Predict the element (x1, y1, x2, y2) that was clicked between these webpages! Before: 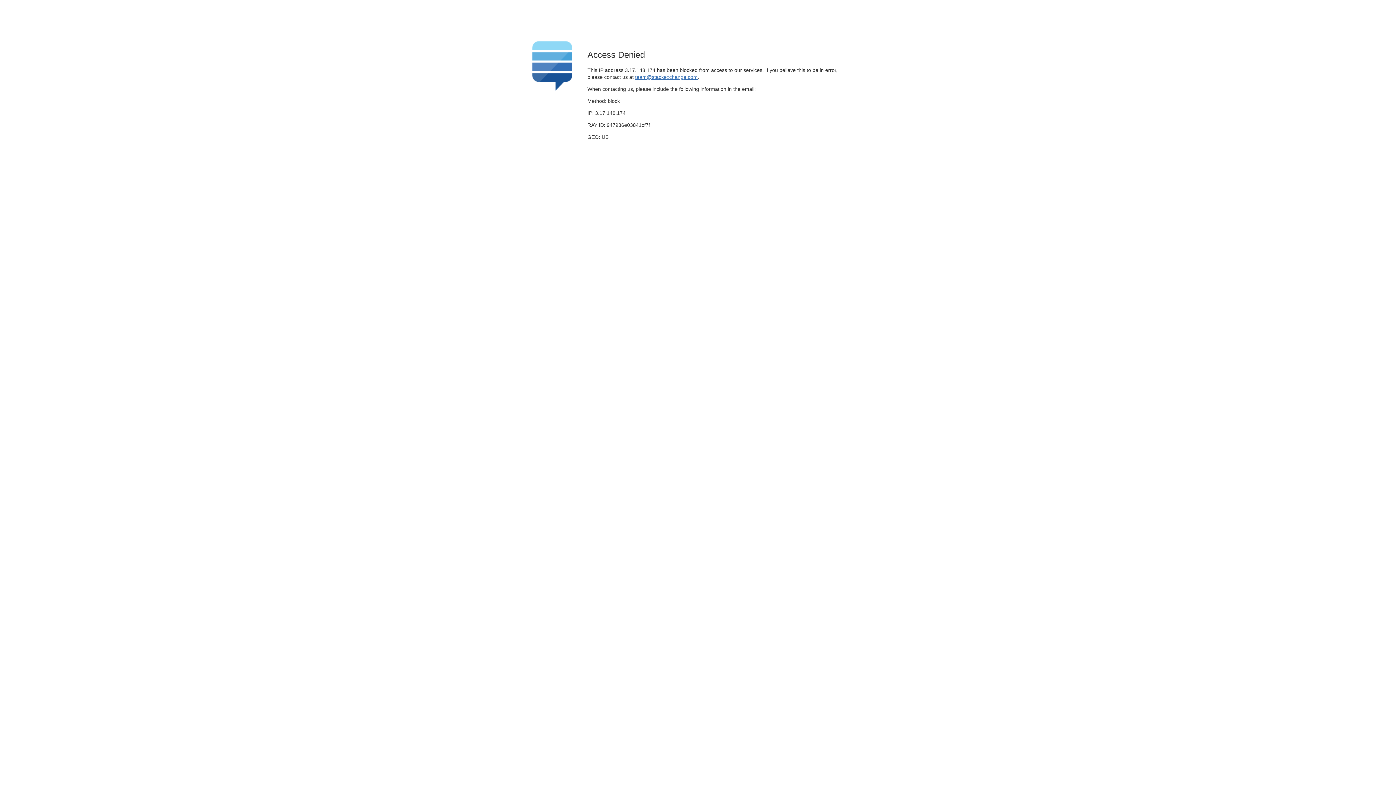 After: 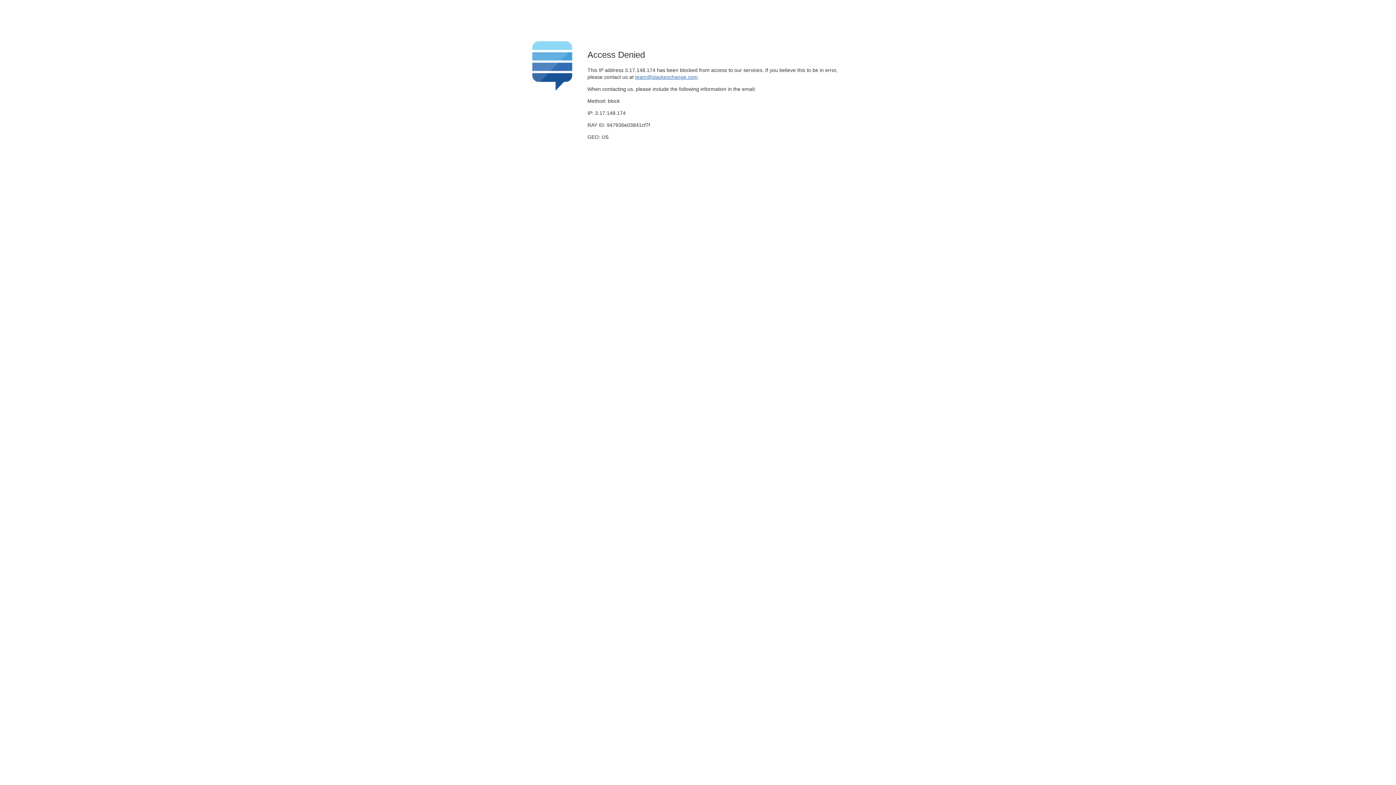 Action: label: team@stackexchange.com bbox: (635, 74, 697, 79)